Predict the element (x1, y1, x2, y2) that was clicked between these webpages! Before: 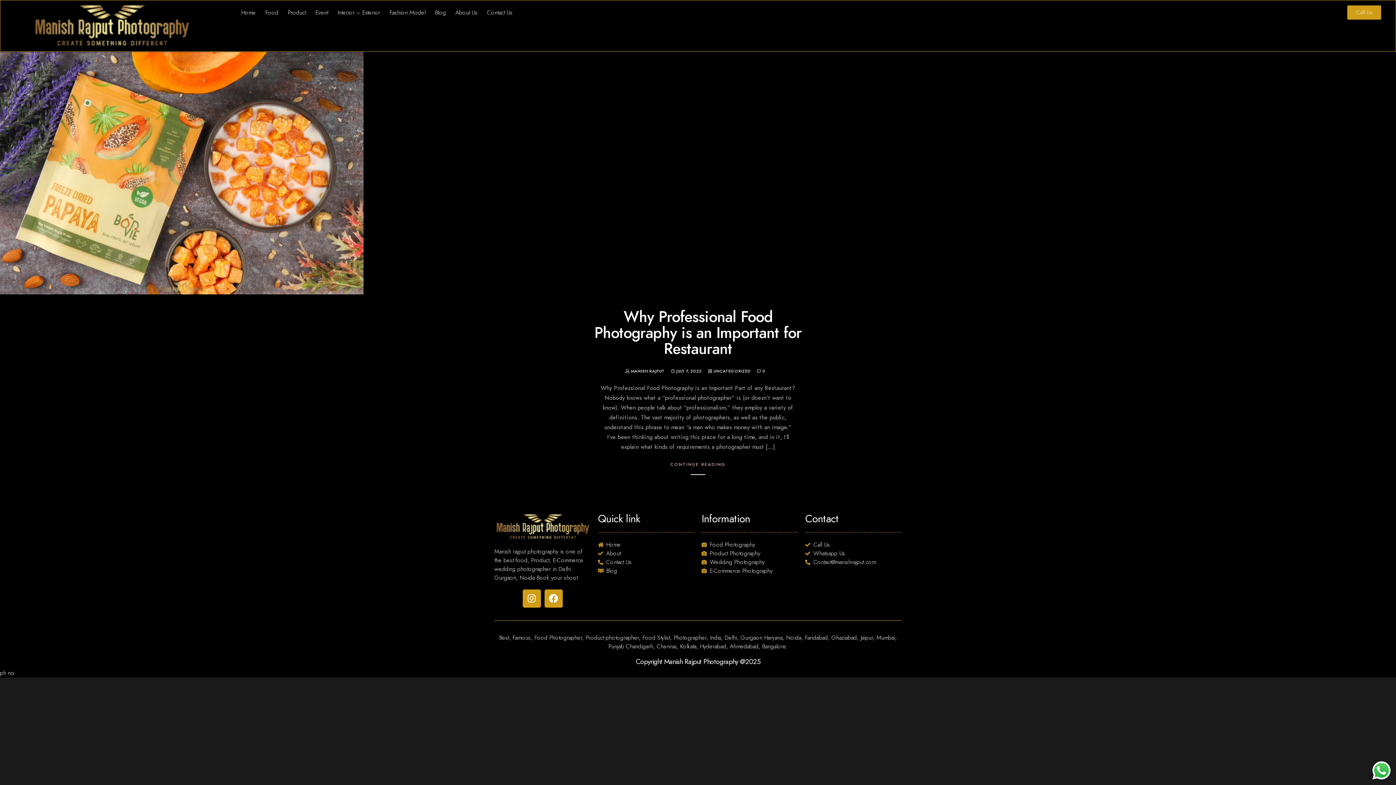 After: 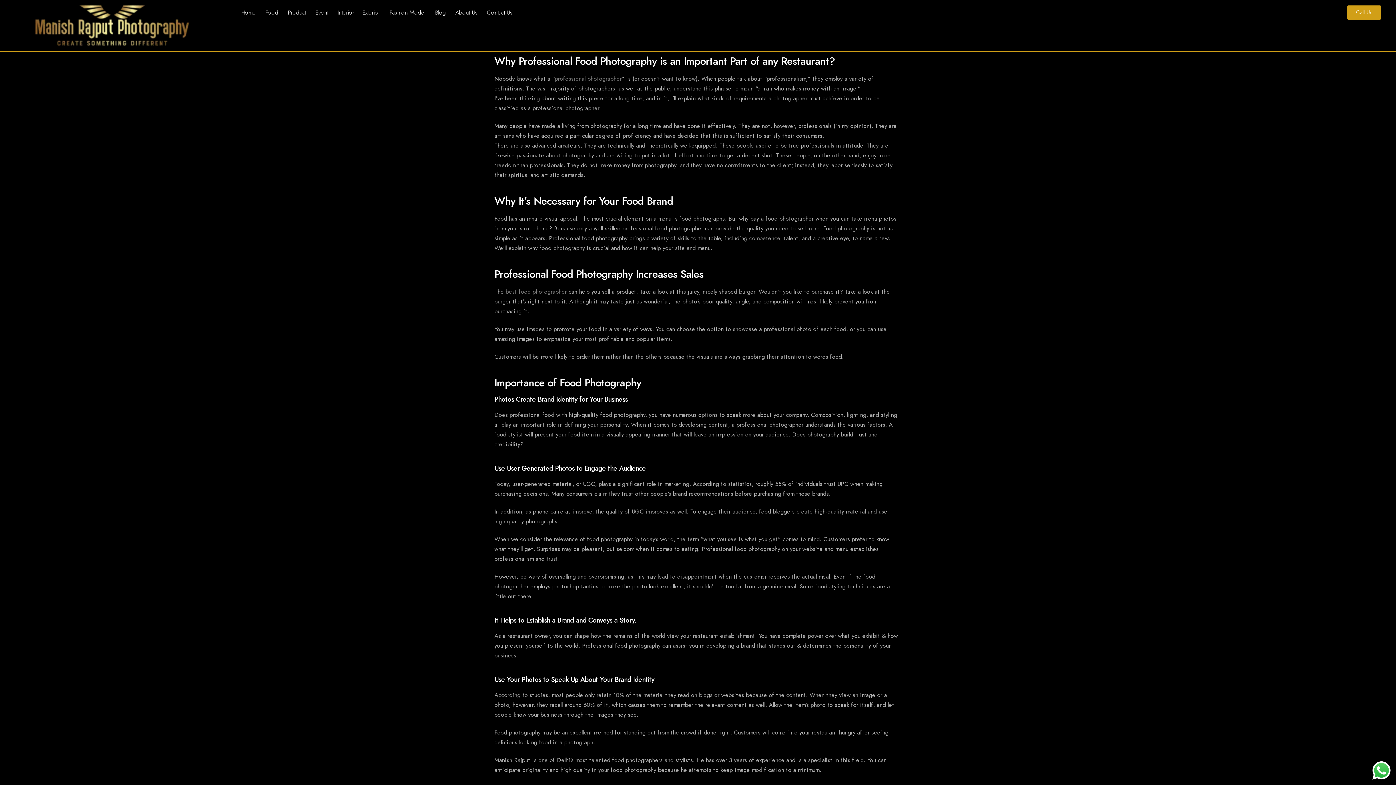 Action: bbox: (0, 288, 363, 296)